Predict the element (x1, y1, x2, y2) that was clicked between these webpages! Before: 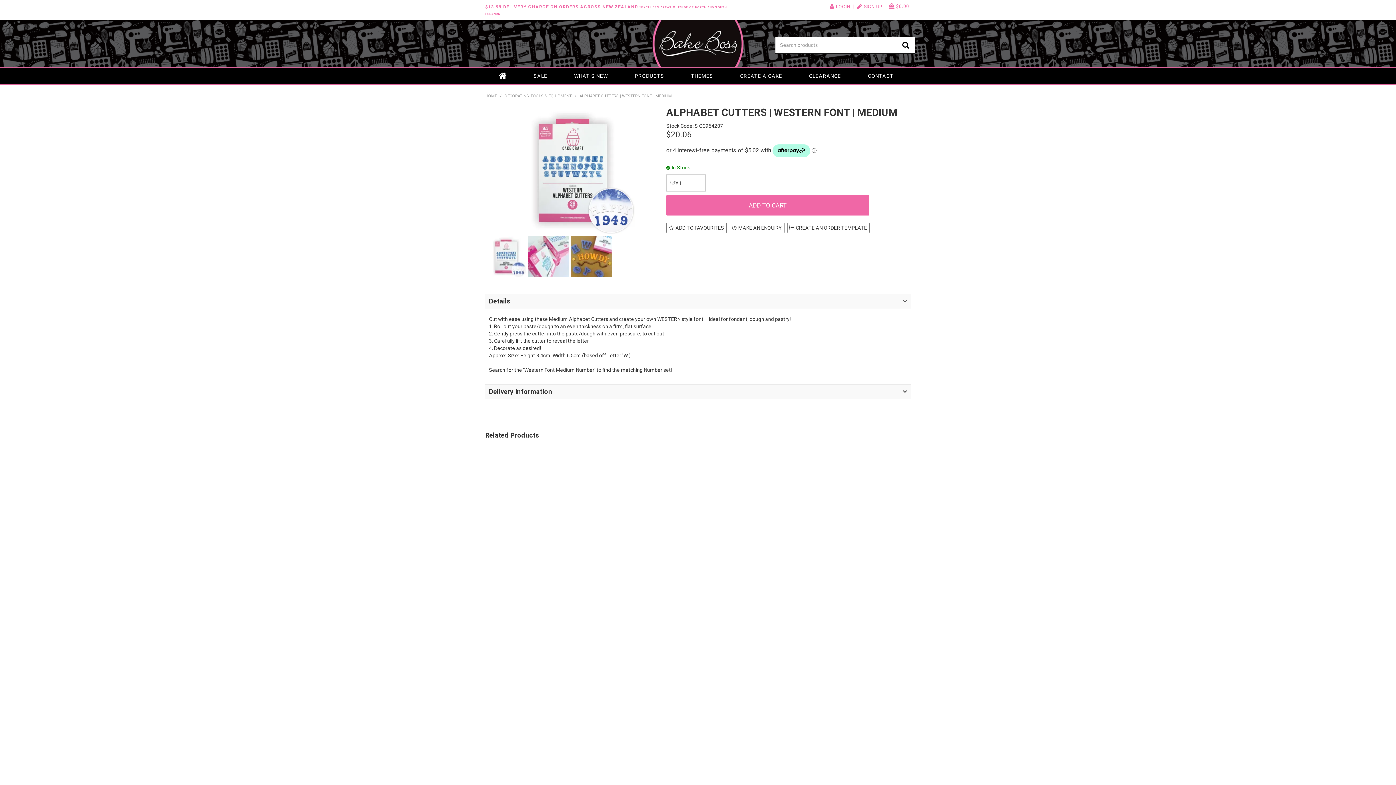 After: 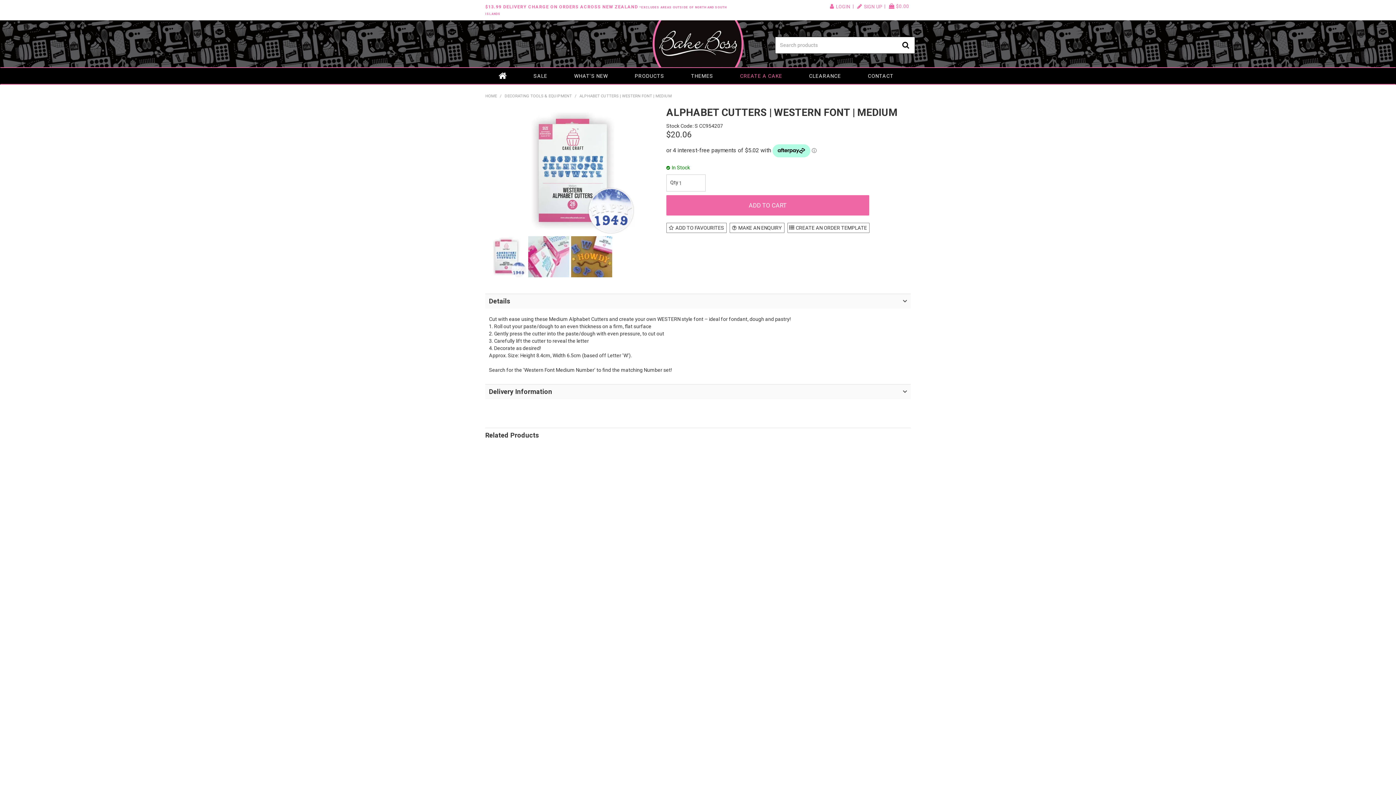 Action: label: CREATE A CAKE bbox: (726, 68, 795, 84)